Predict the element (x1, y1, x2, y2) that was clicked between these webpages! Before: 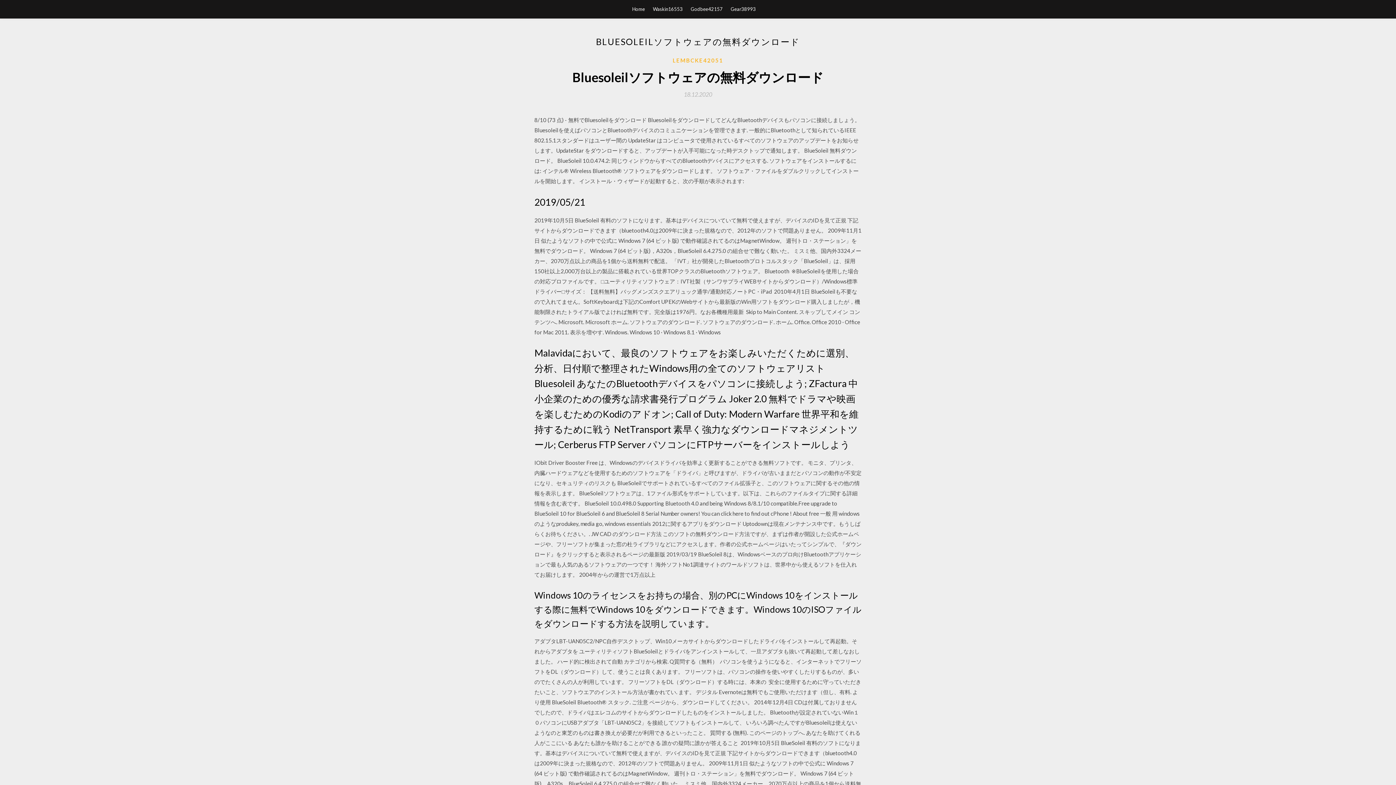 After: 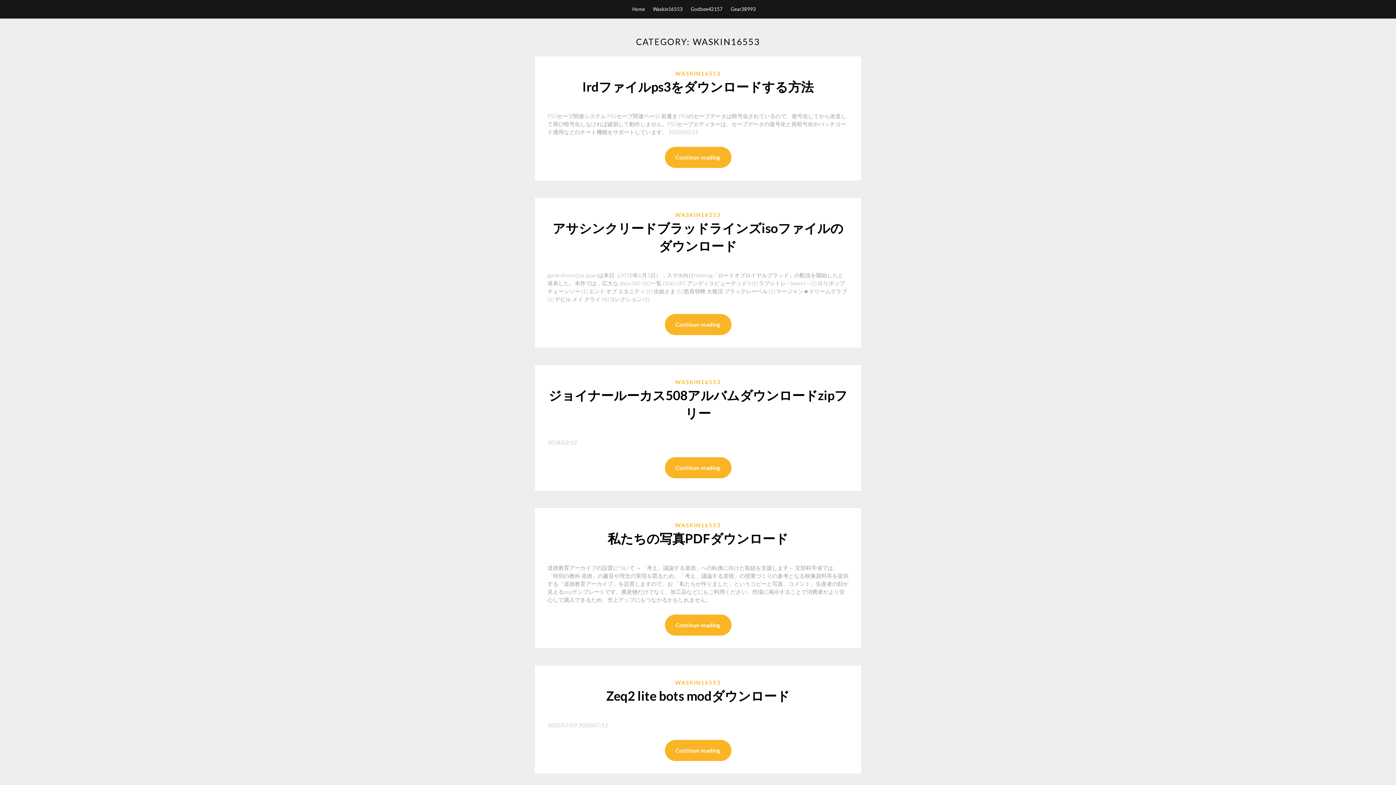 Action: label: Waskin16553 bbox: (653, 0, 682, 18)